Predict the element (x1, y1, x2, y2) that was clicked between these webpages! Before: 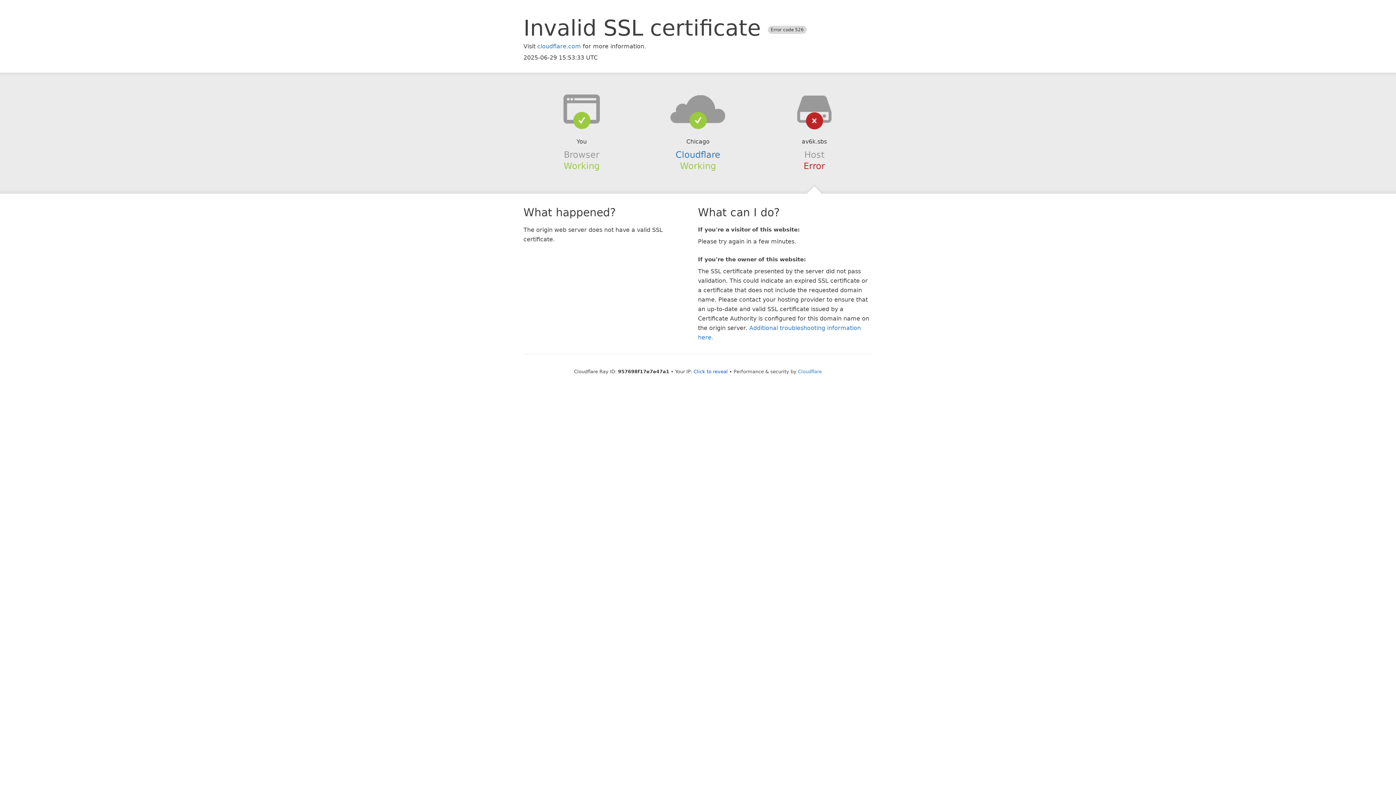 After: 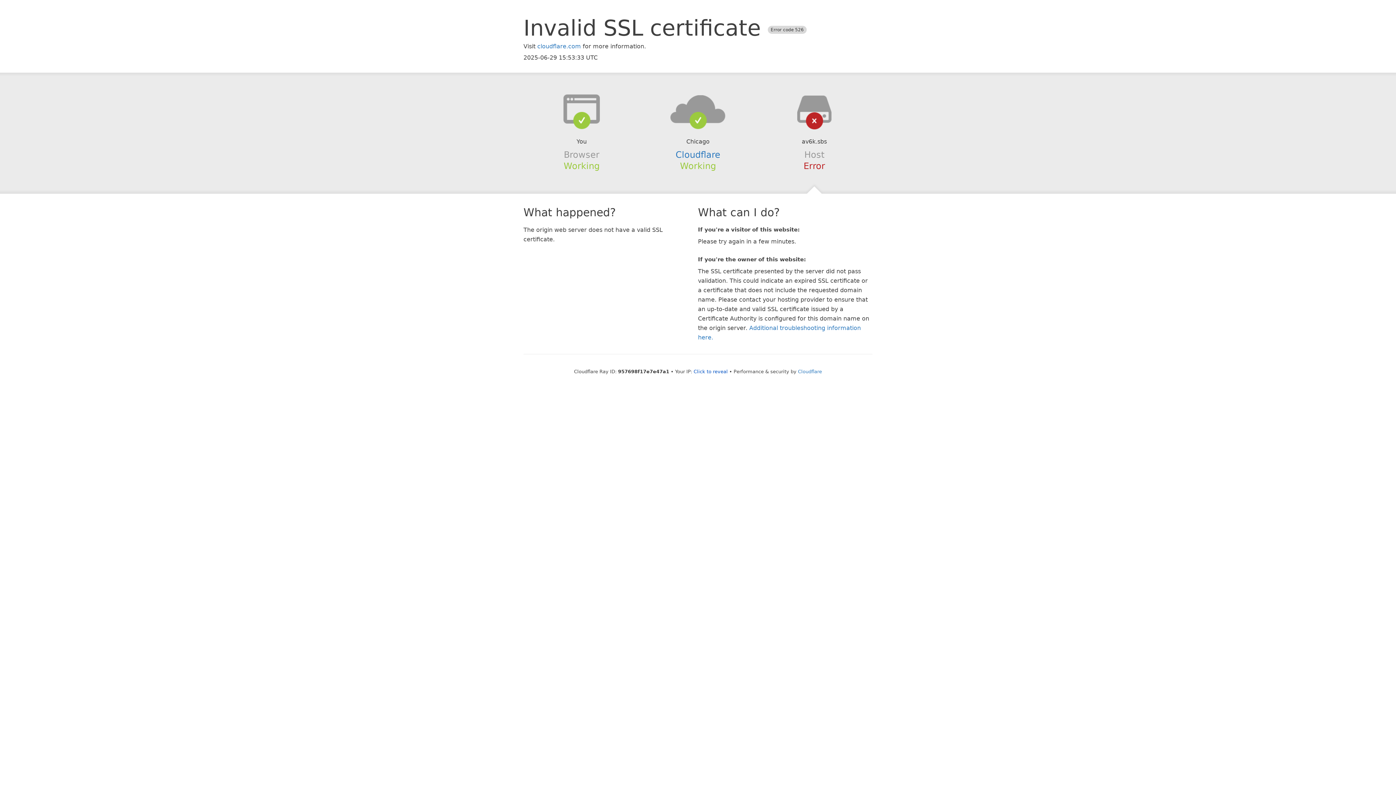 Action: bbox: (639, 94, 756, 123)